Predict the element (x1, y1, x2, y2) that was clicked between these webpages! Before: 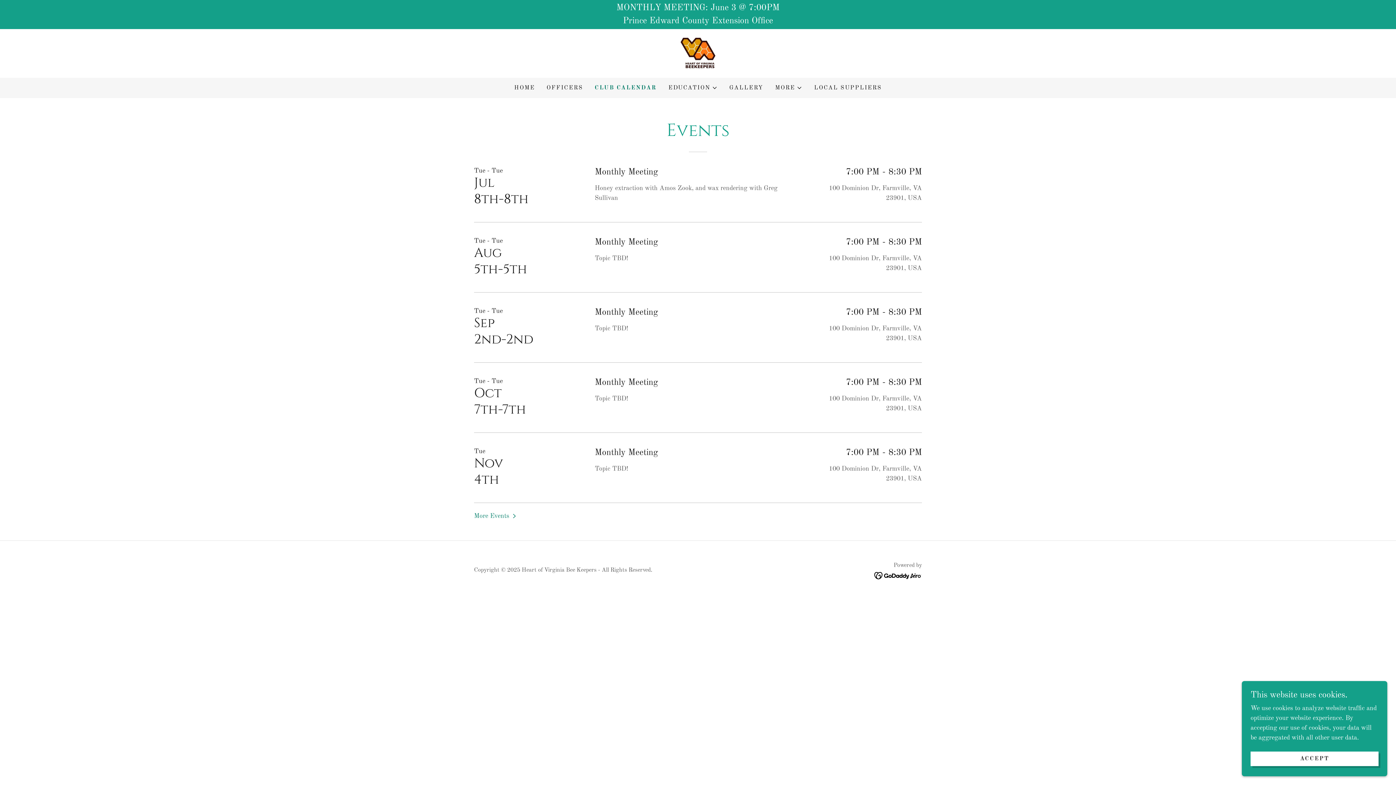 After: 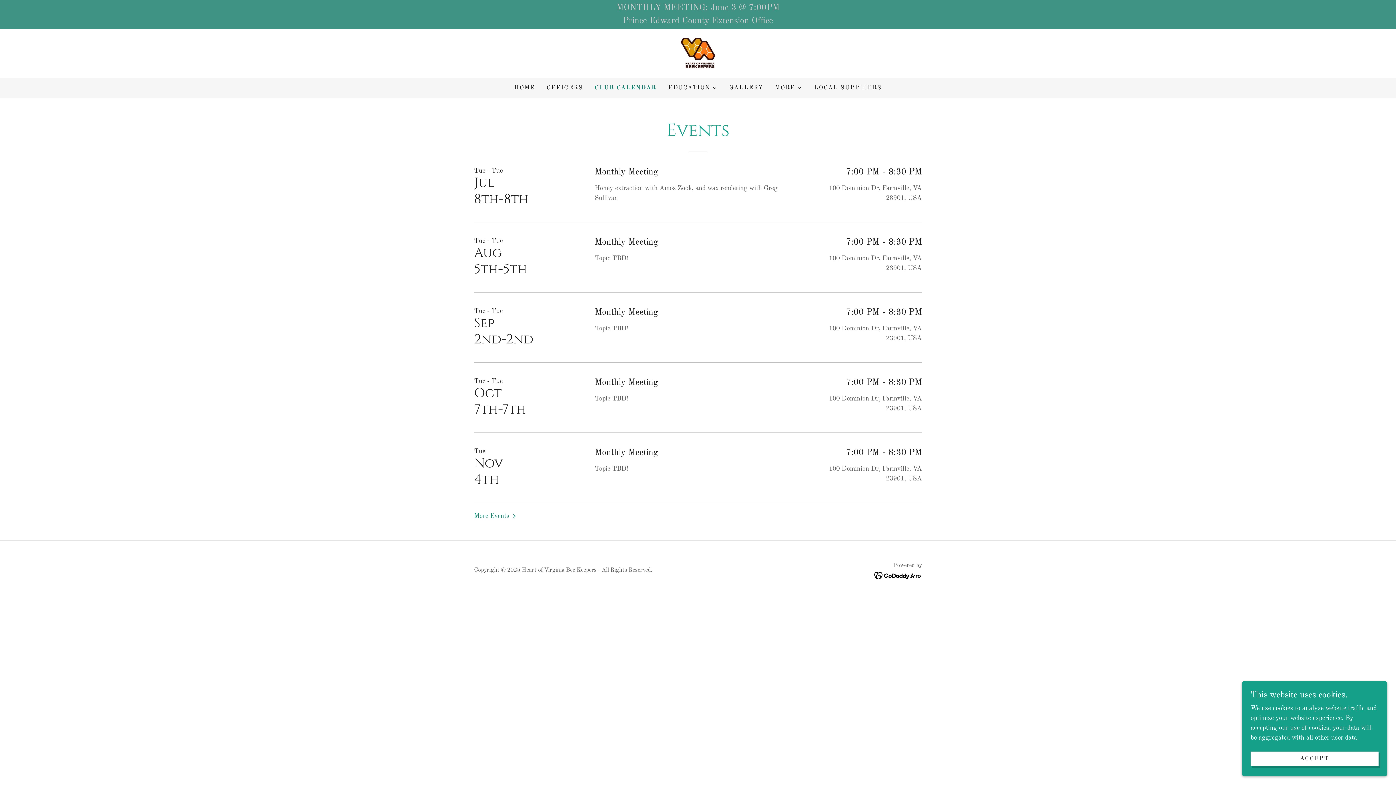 Action: label: MONTHLY MEETING: June 3 @ 7:00PM
Prince Edward County Extension Office bbox: (0, 1, 1396, 27)